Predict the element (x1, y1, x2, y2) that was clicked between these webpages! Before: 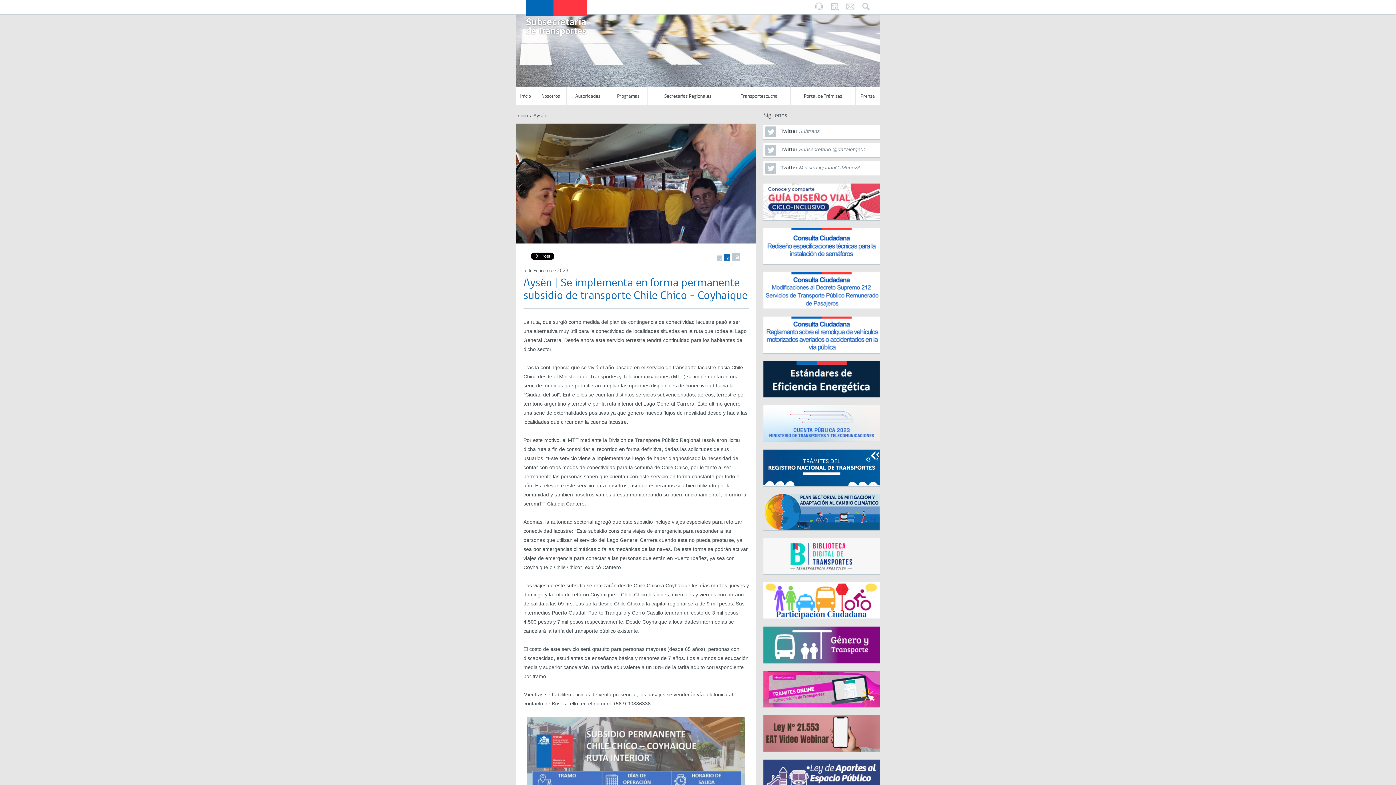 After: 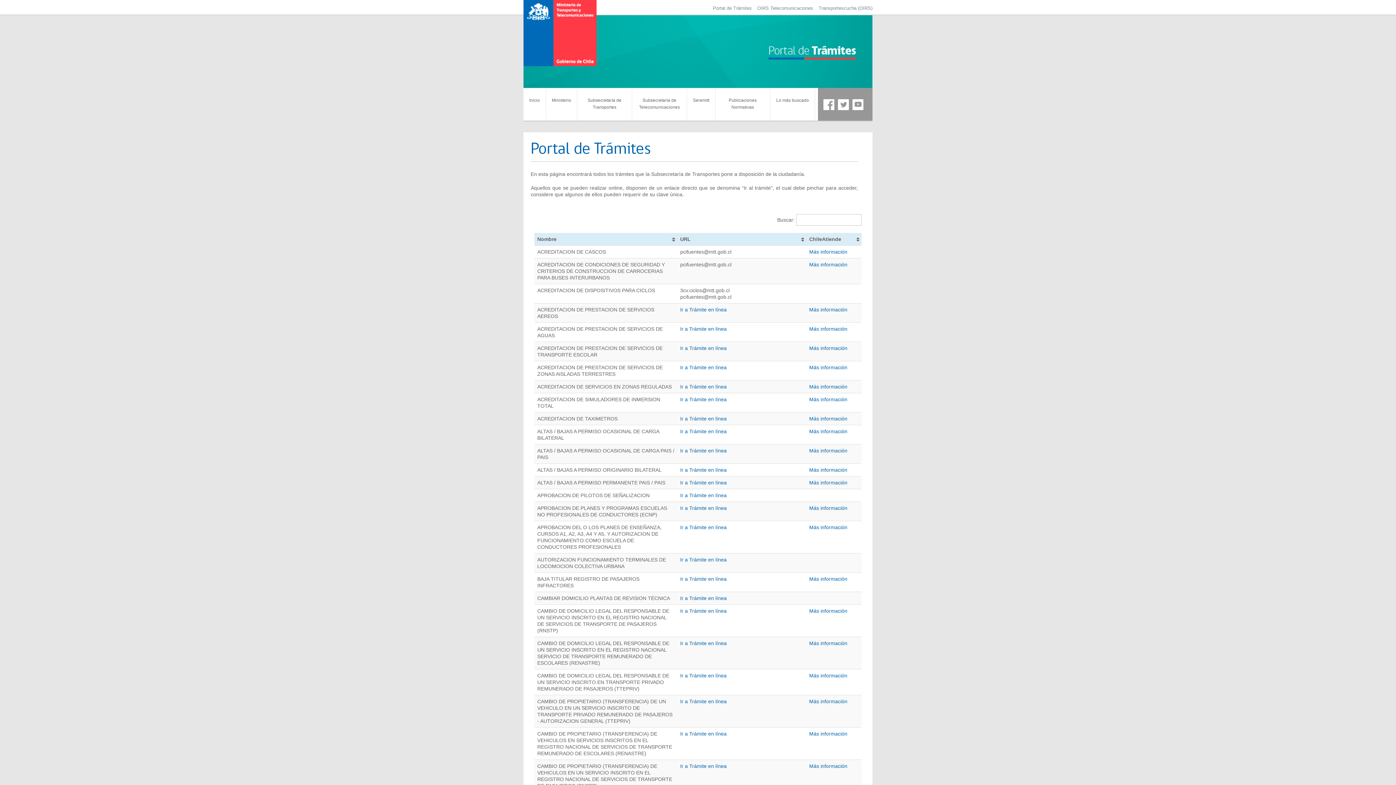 Action: label: Portal de Trámites bbox: (790, 87, 856, 105)